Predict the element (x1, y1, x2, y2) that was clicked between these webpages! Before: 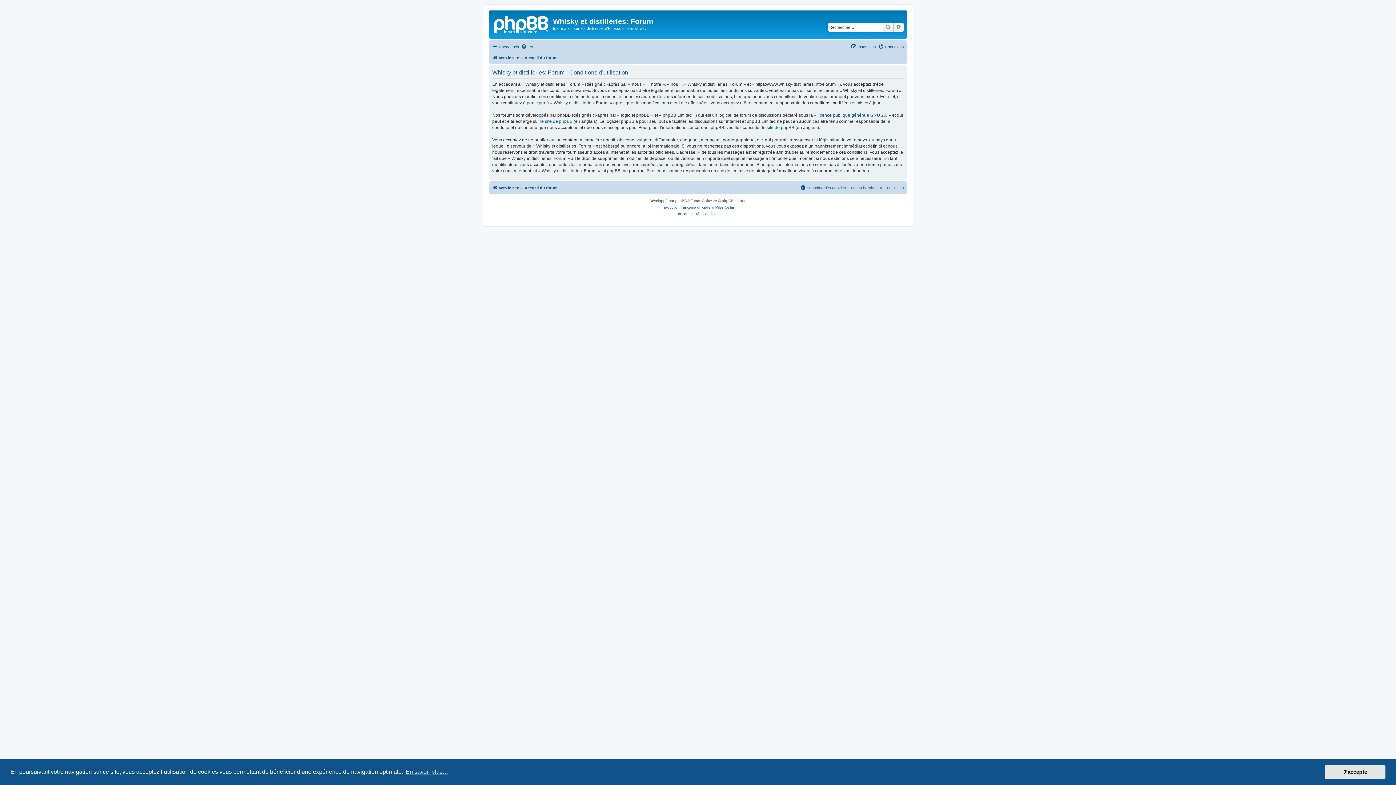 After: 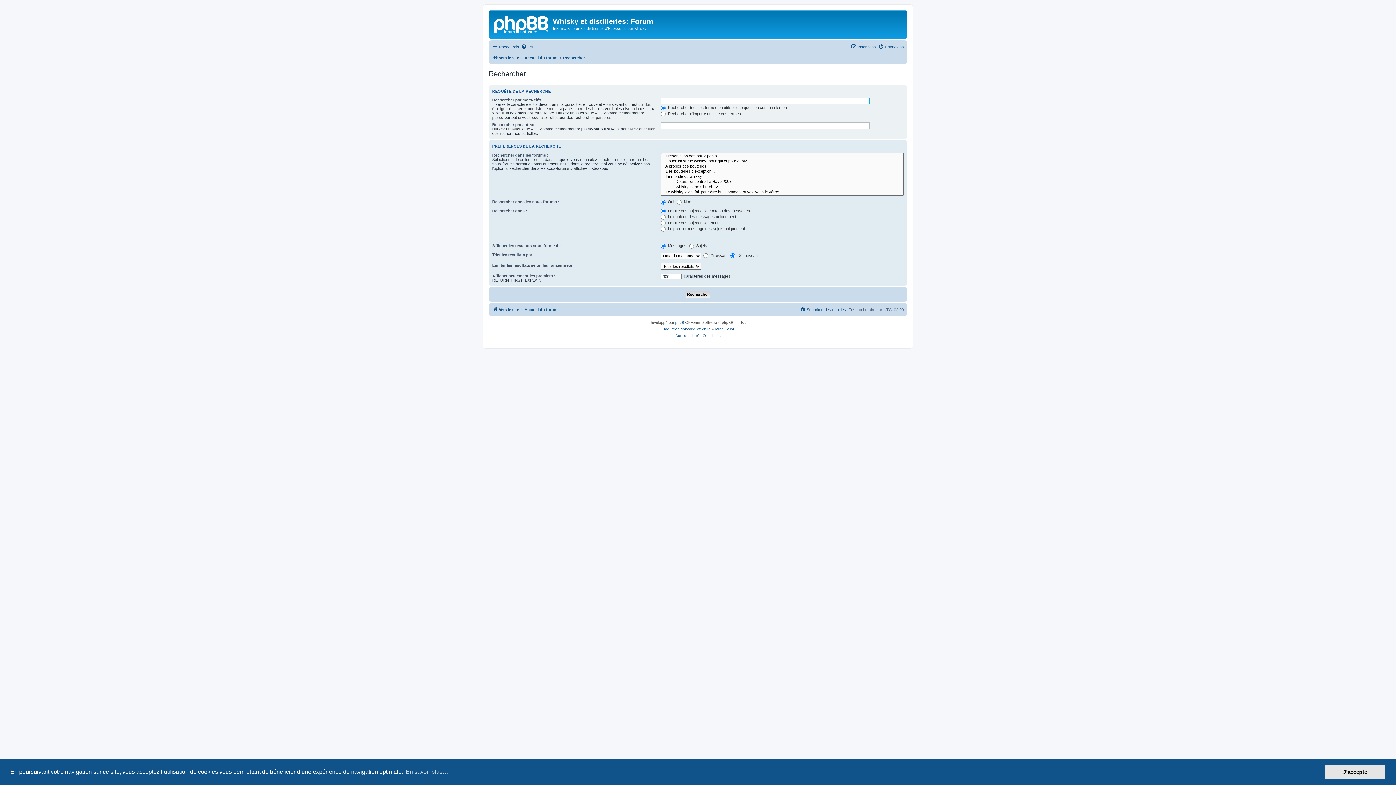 Action: bbox: (882, 22, 893, 31) label: Rechercher